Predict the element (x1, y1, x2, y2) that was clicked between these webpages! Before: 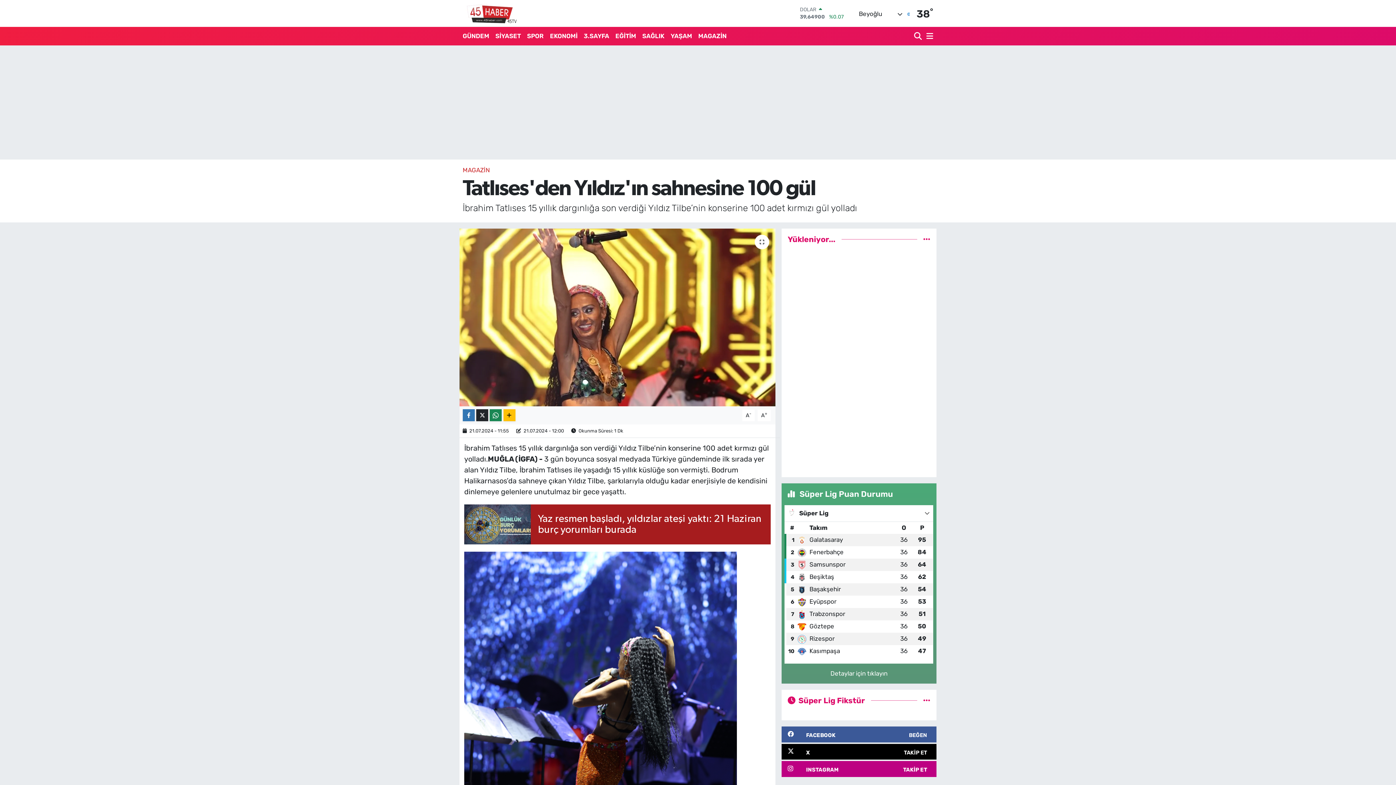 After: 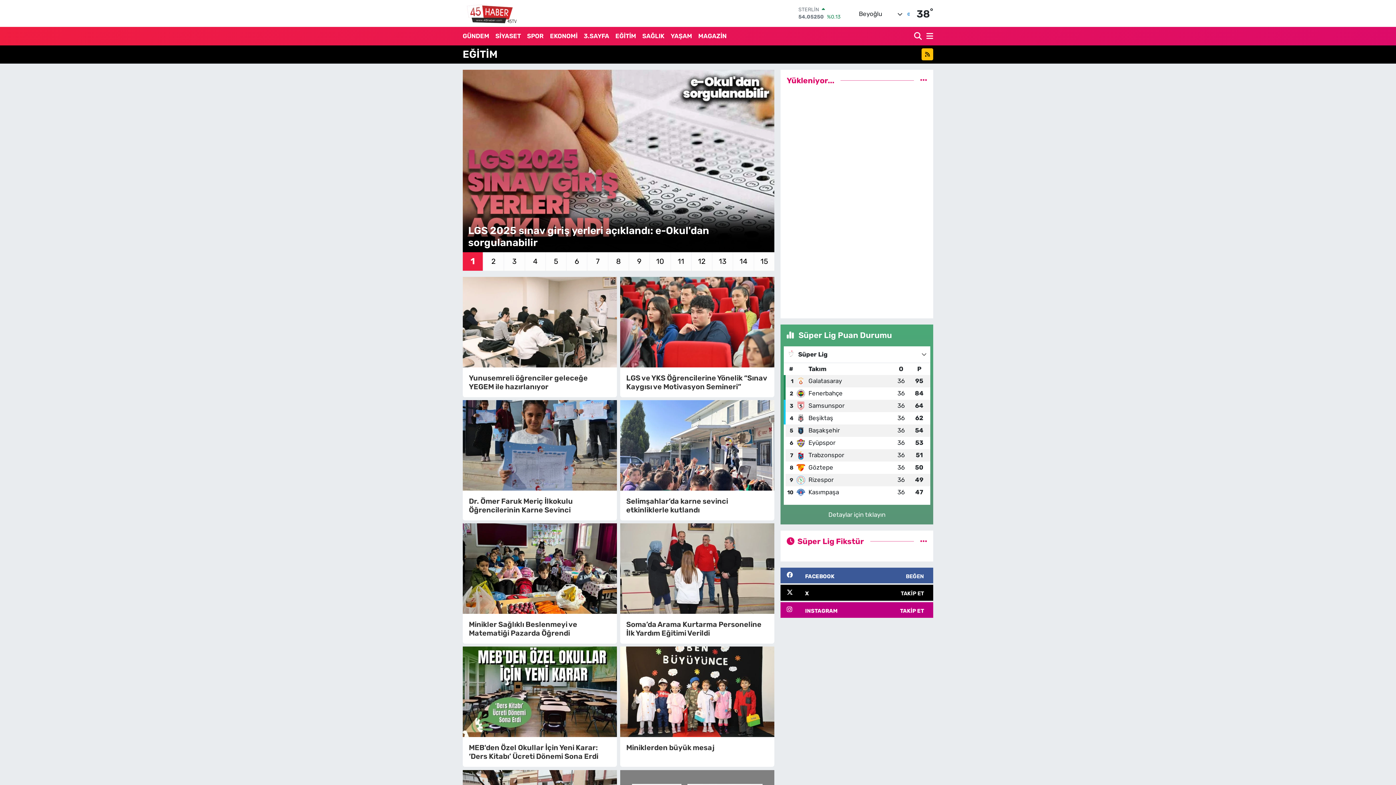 Action: label: EĞİTİM bbox: (612, 28, 639, 43)